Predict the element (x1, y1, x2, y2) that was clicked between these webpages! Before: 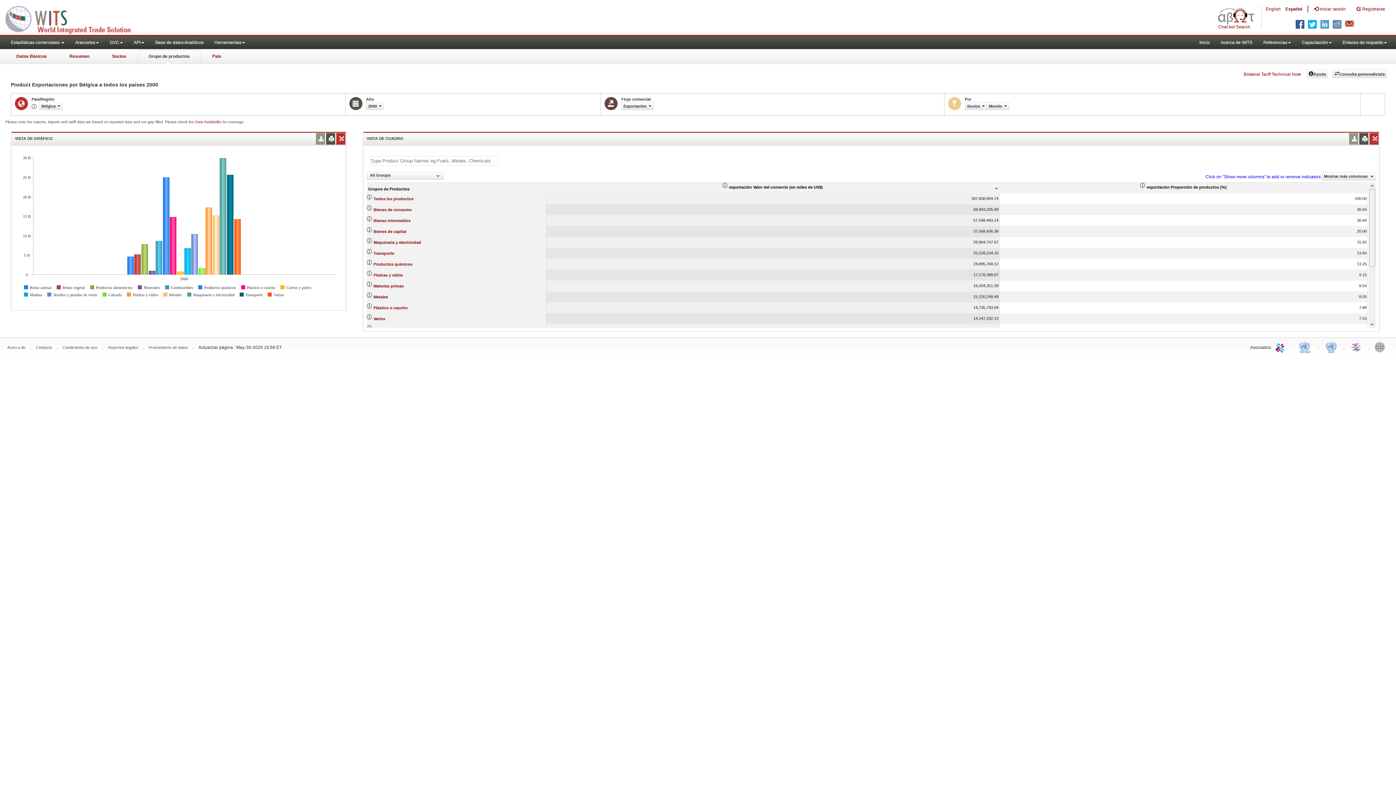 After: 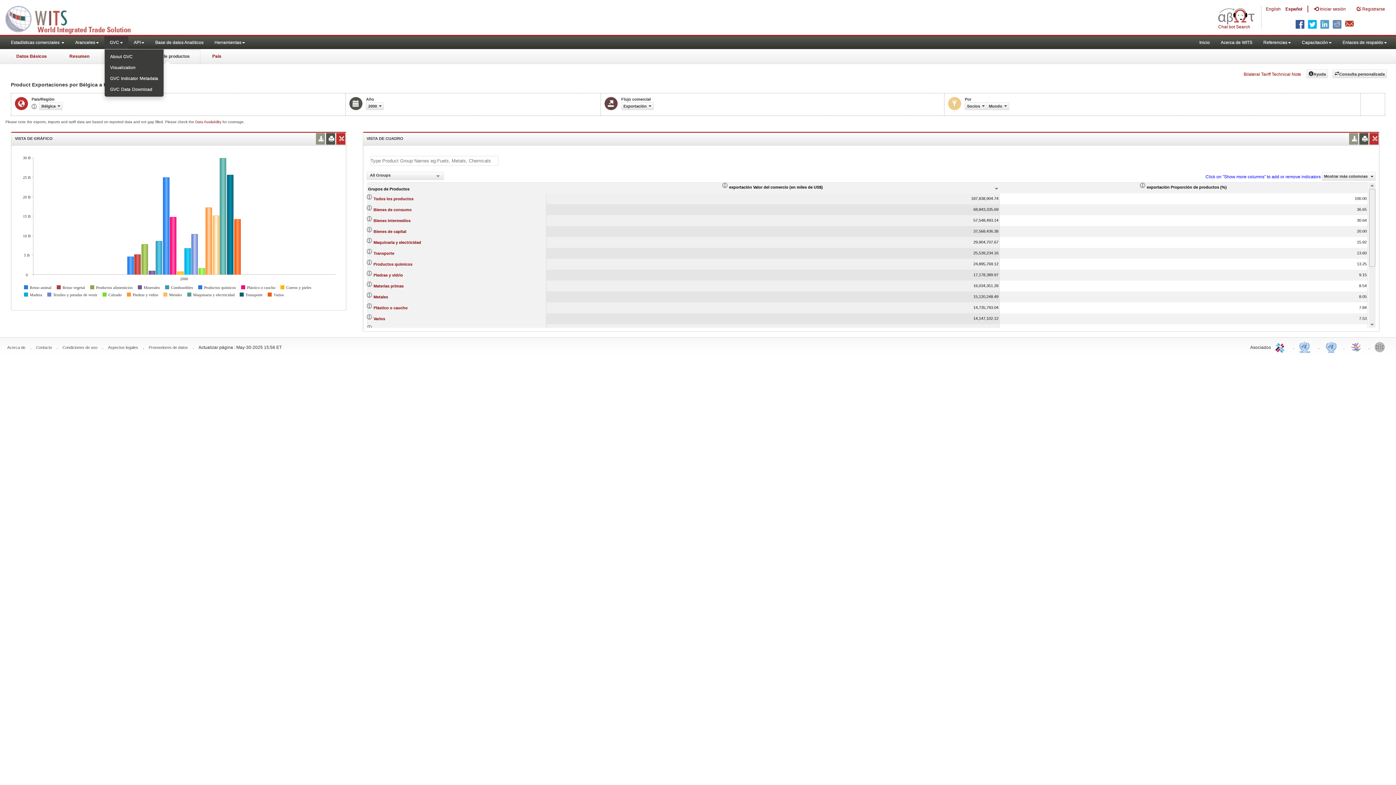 Action: label: GVC bbox: (104, 36, 128, 49)